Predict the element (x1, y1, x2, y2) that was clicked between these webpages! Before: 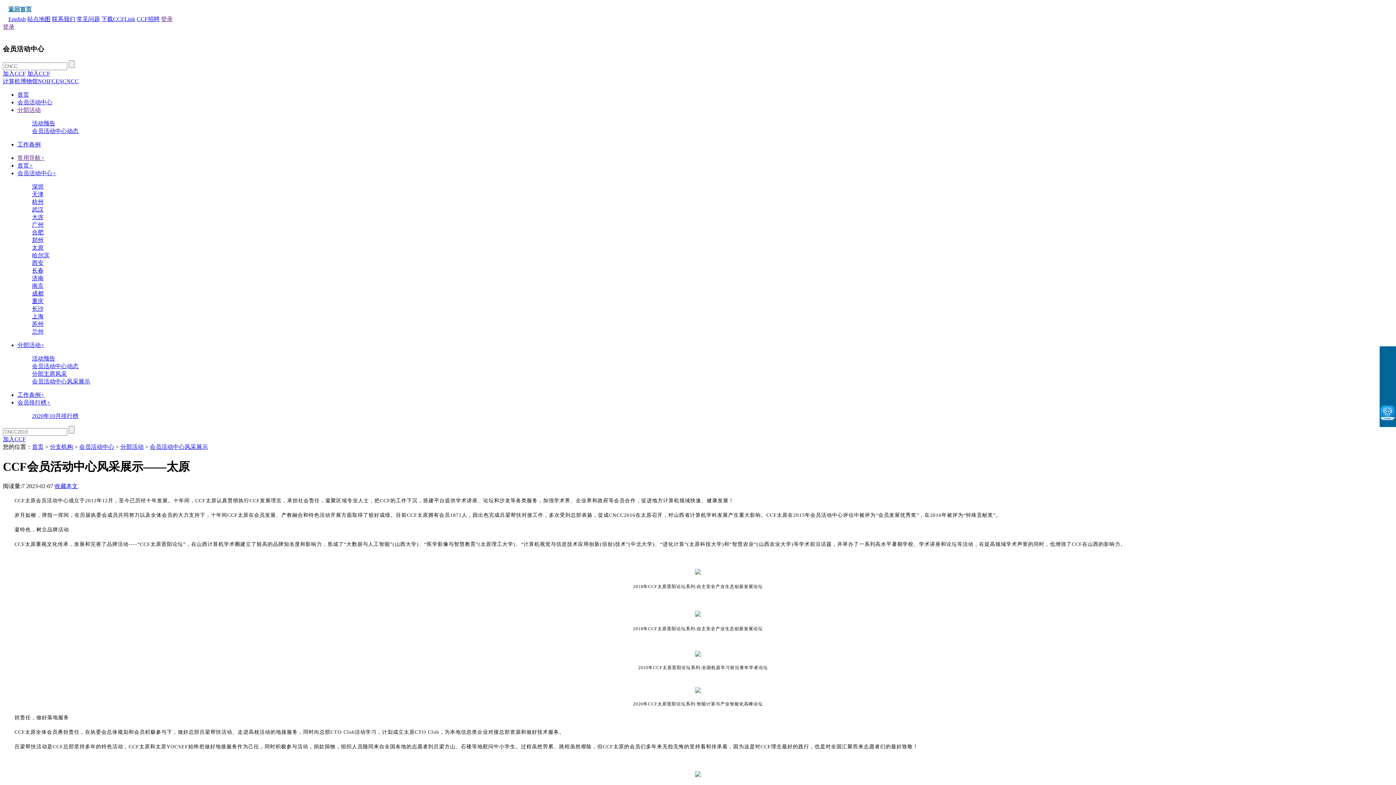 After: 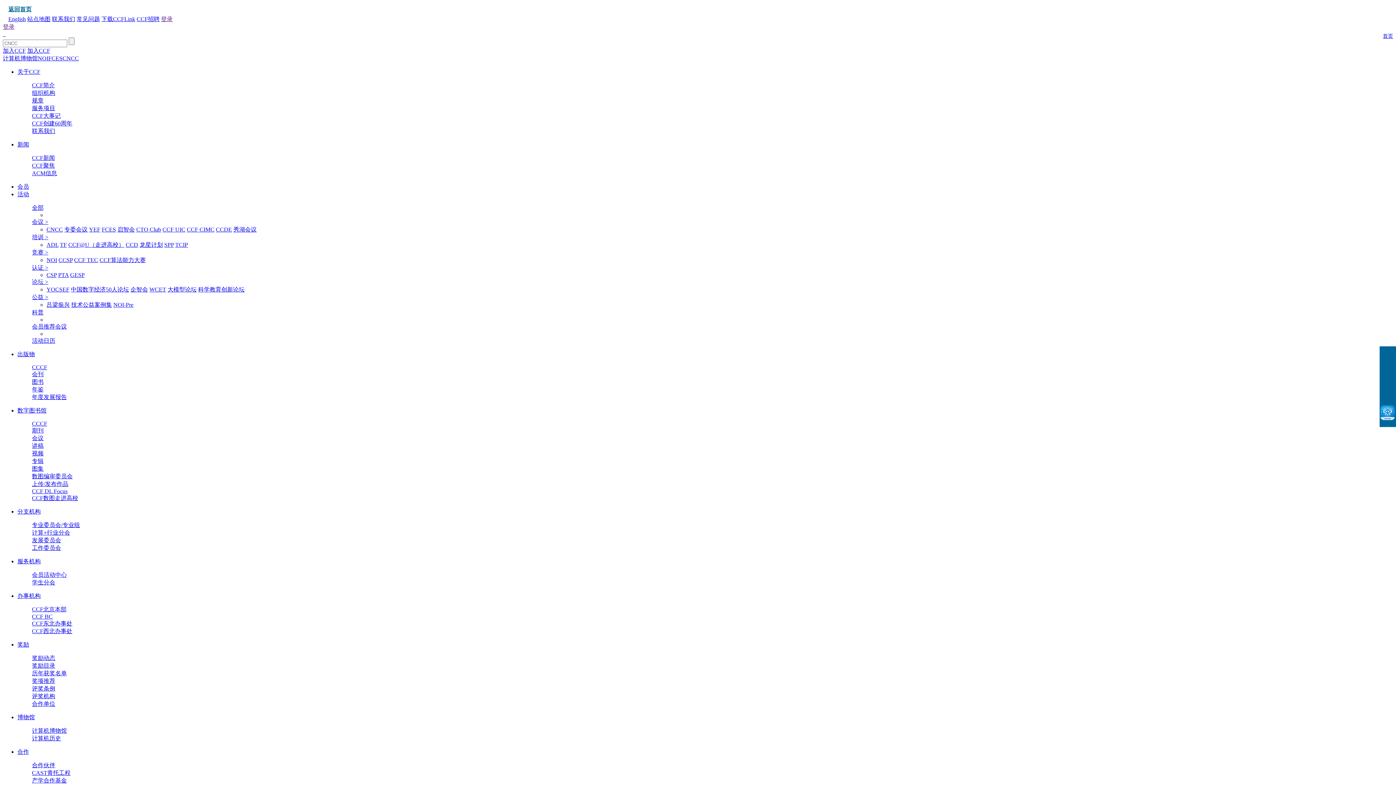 Action: bbox: (27, 16, 50, 22) label: 站点地图